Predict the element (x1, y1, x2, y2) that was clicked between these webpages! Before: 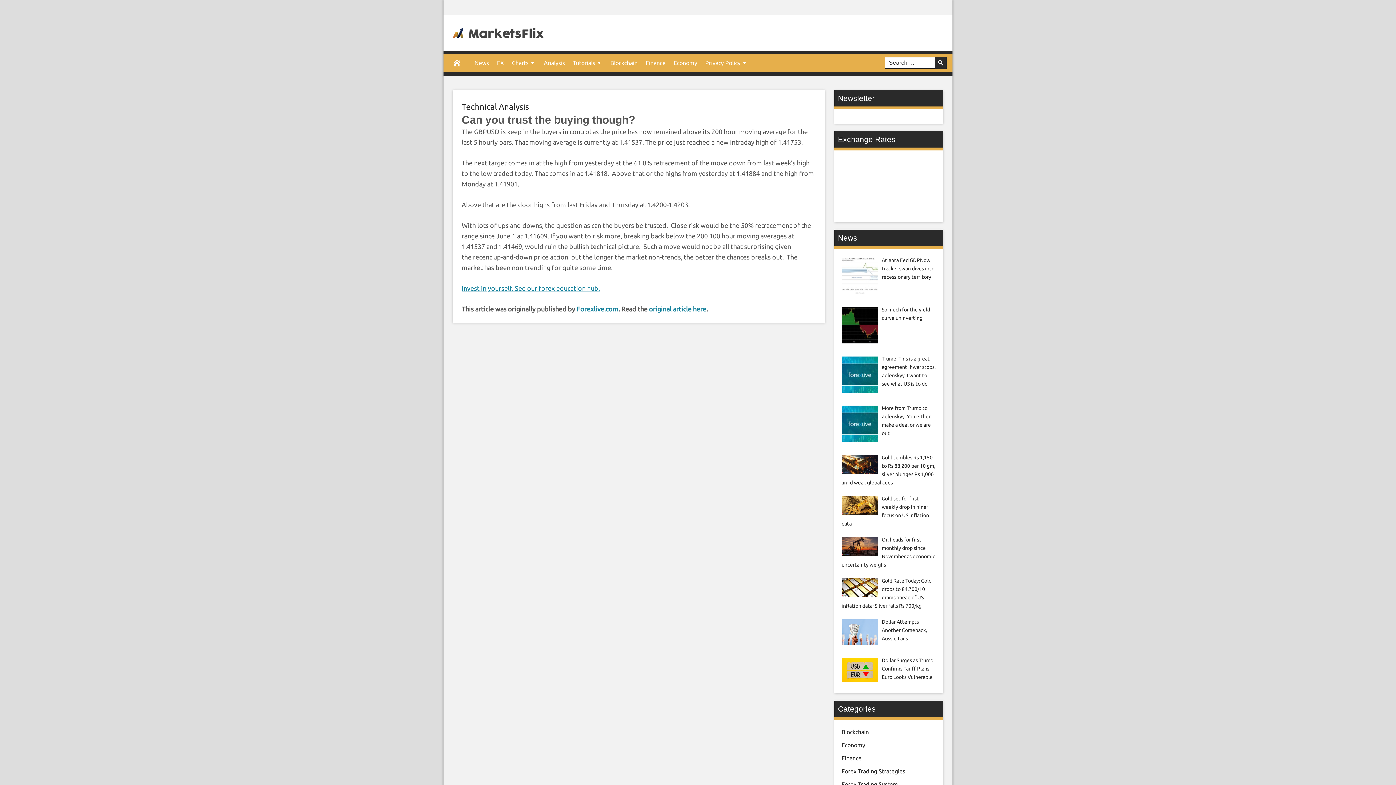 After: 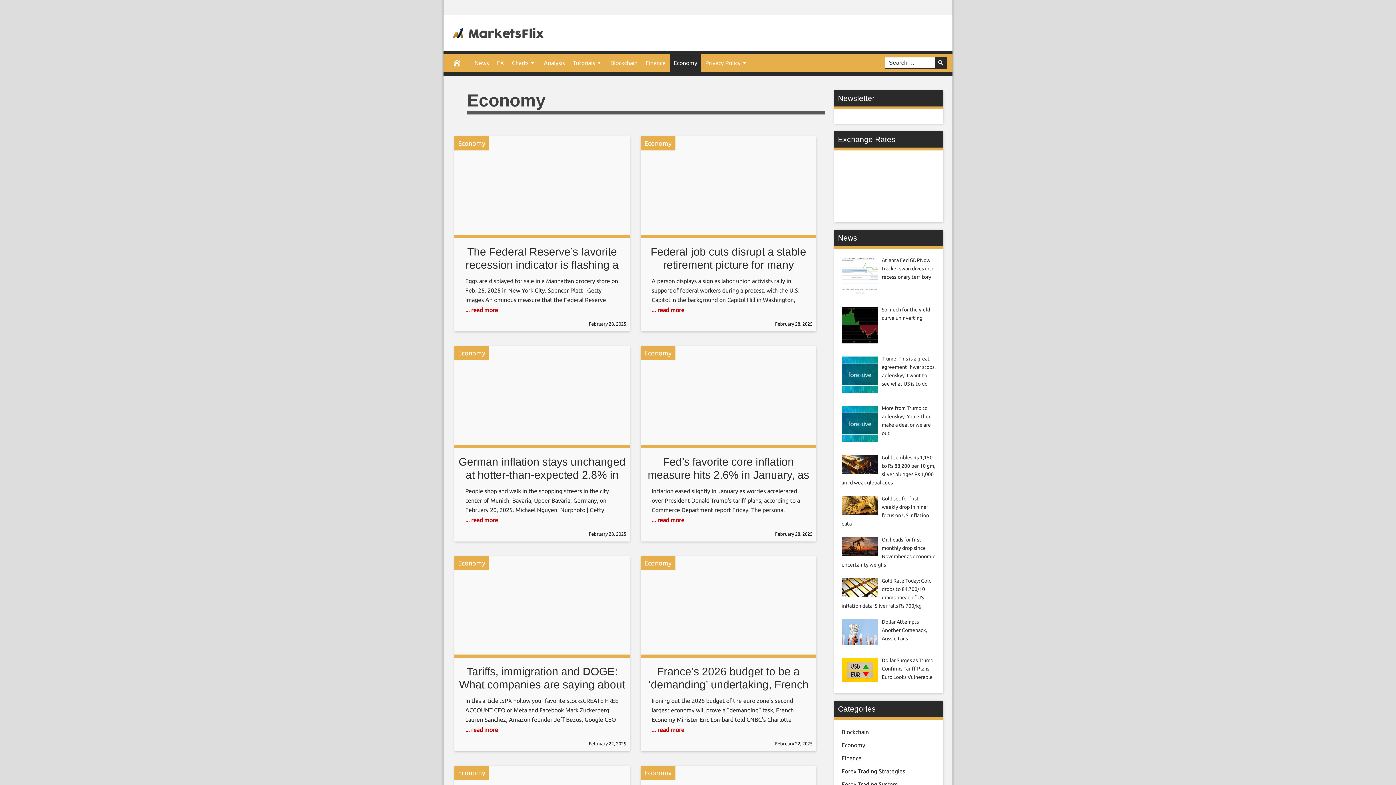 Action: bbox: (669, 53, 701, 72) label: Economy